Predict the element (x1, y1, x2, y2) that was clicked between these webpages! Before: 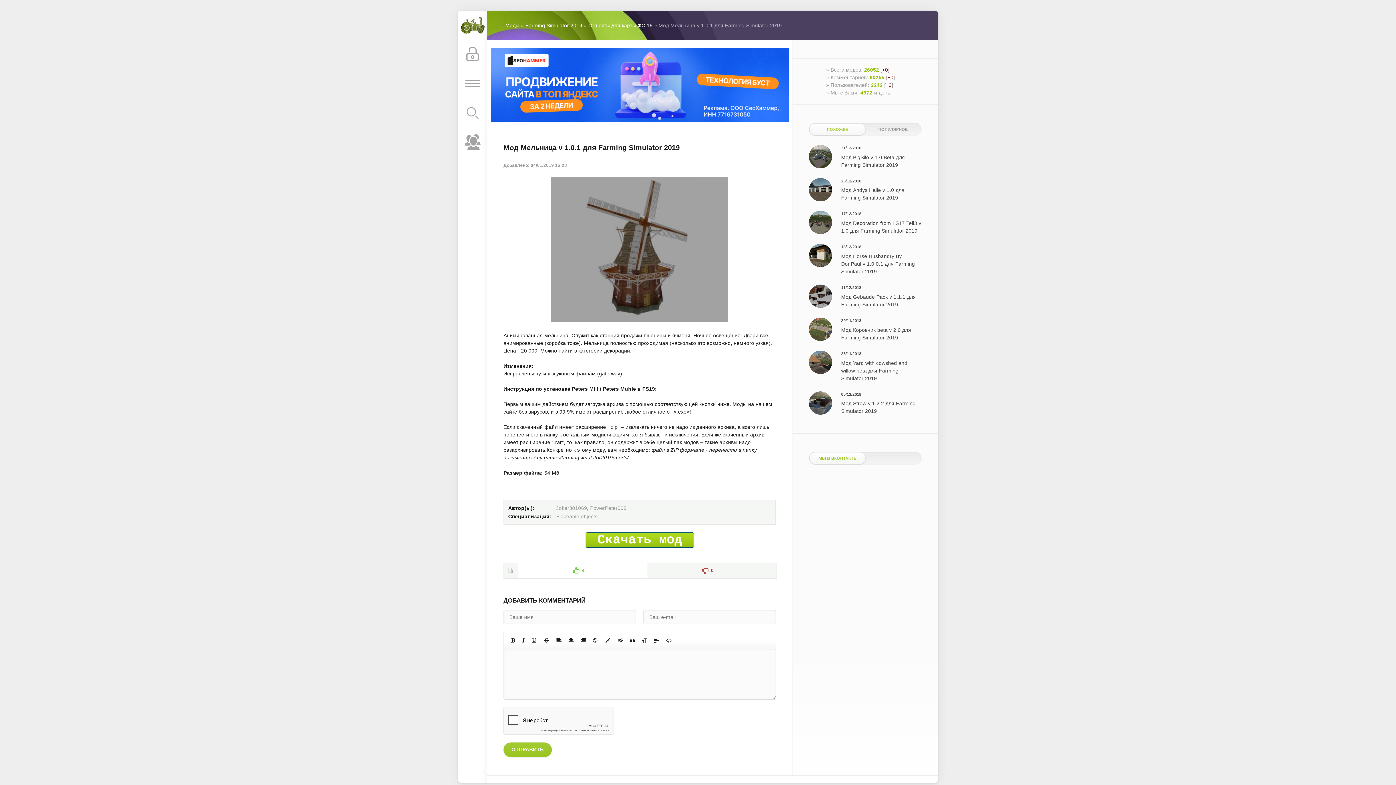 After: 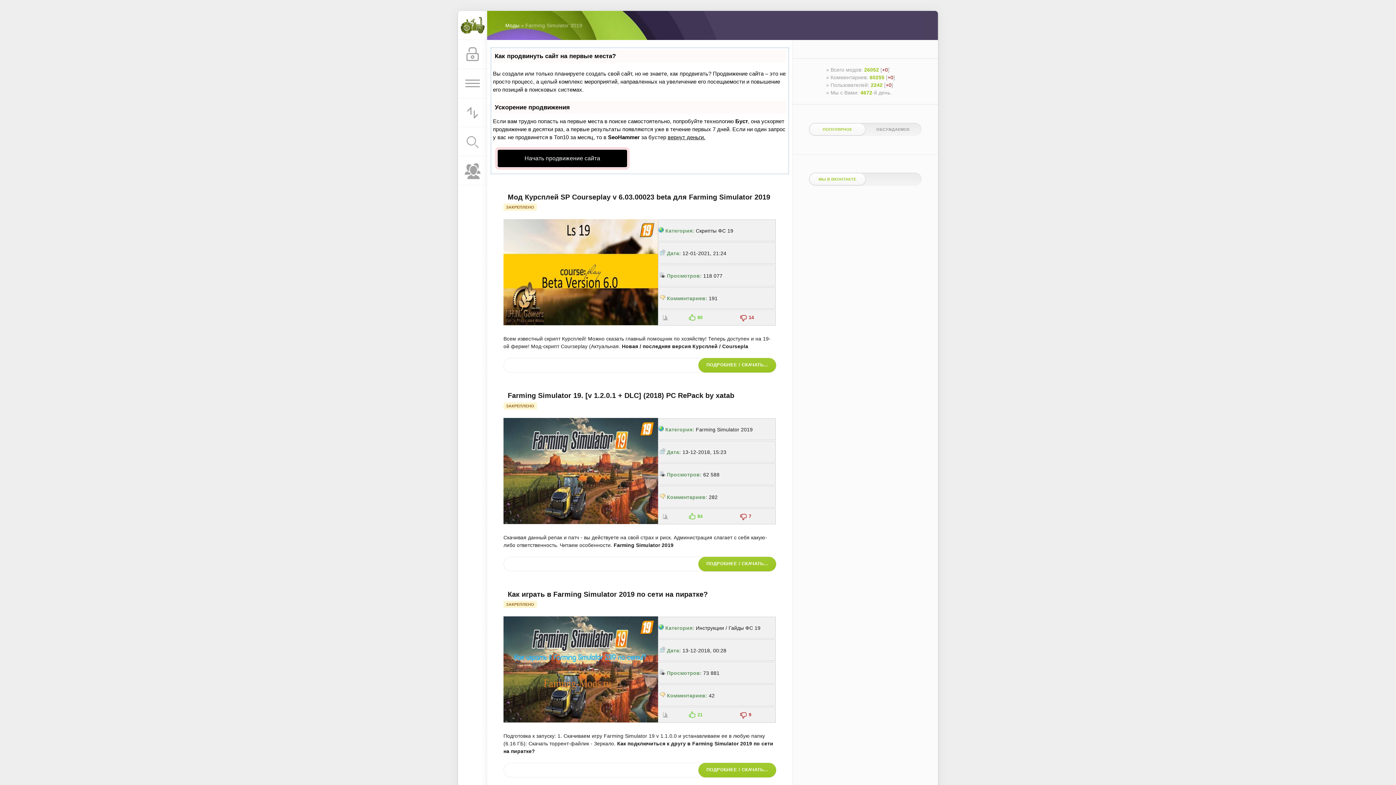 Action: label: Farming Simulator 2019 bbox: (525, 22, 582, 28)